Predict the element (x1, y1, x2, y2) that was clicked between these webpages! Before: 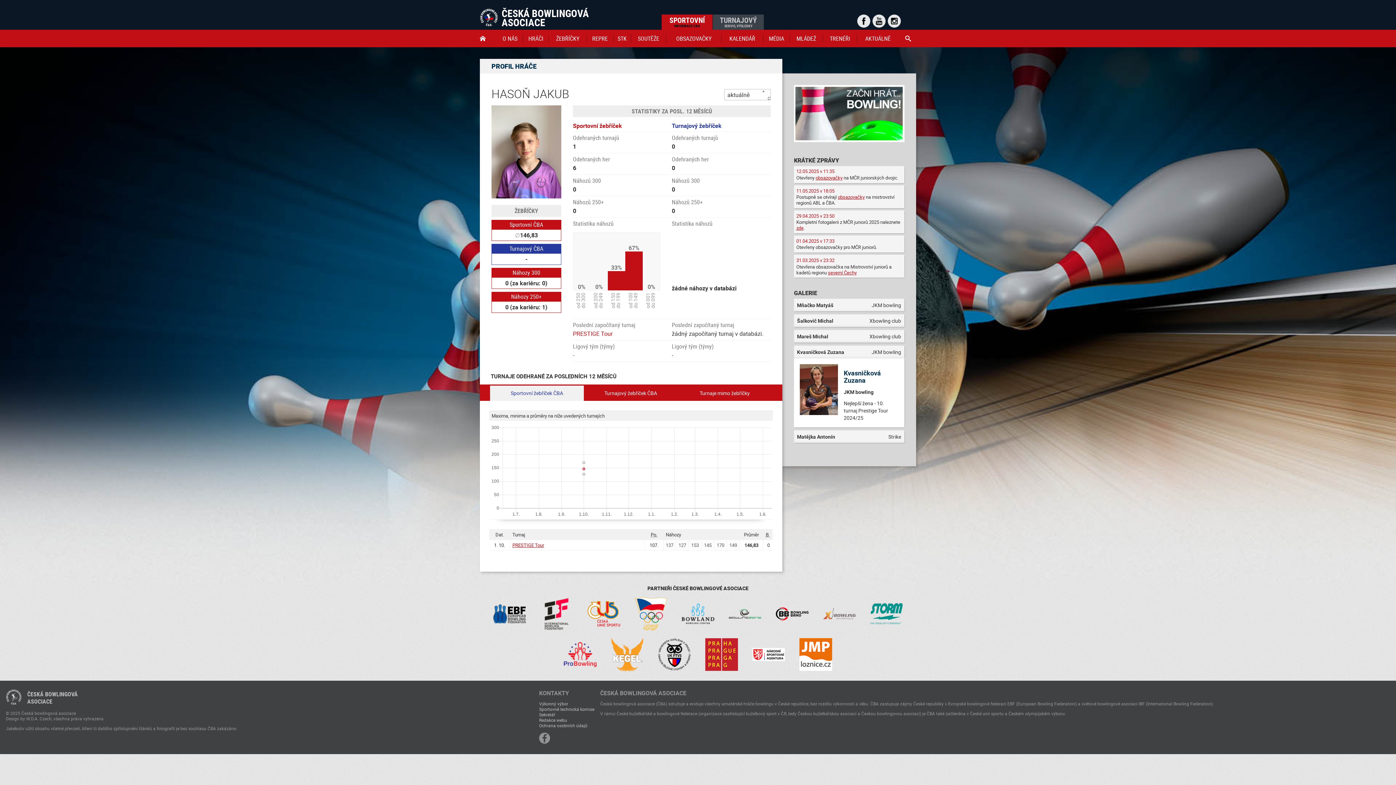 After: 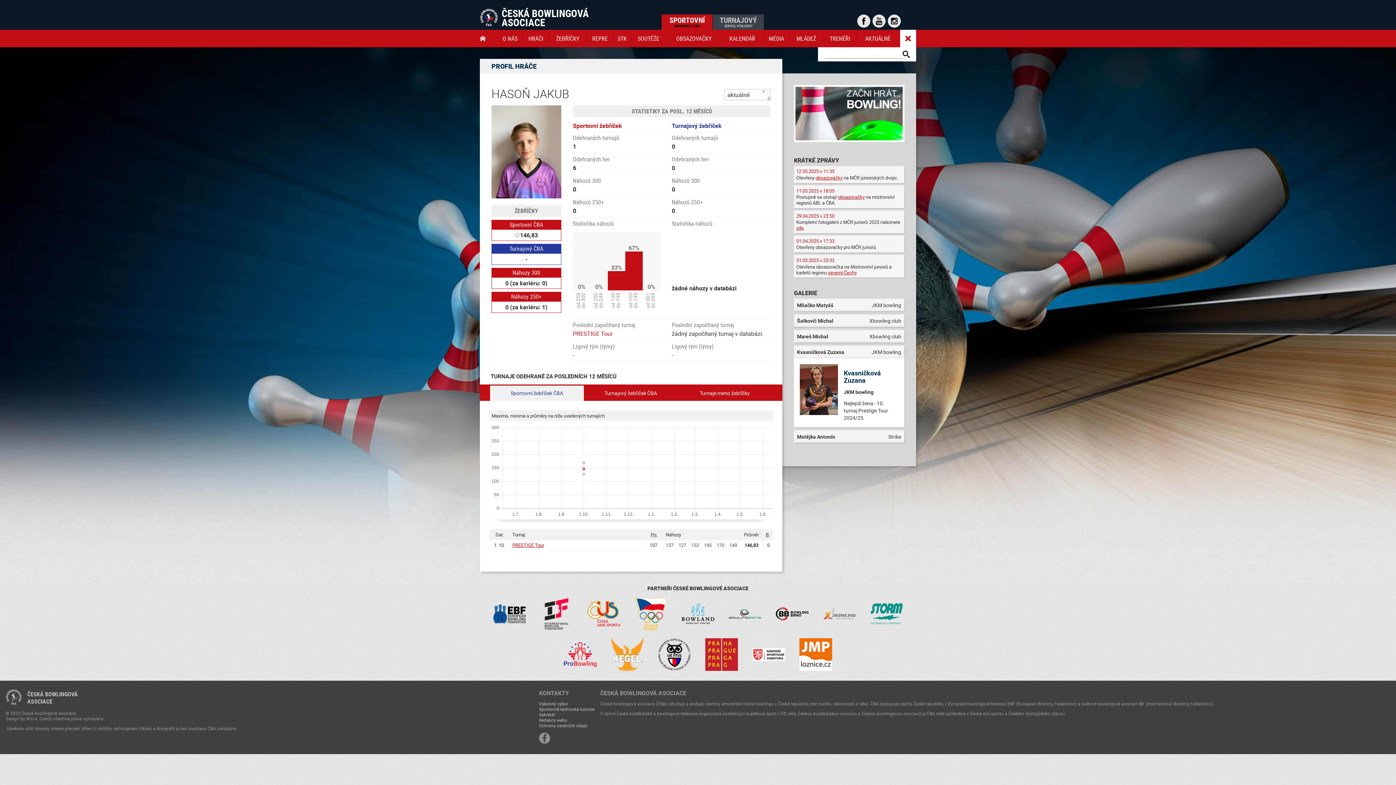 Action: bbox: (904, 34, 912, 42) label: 